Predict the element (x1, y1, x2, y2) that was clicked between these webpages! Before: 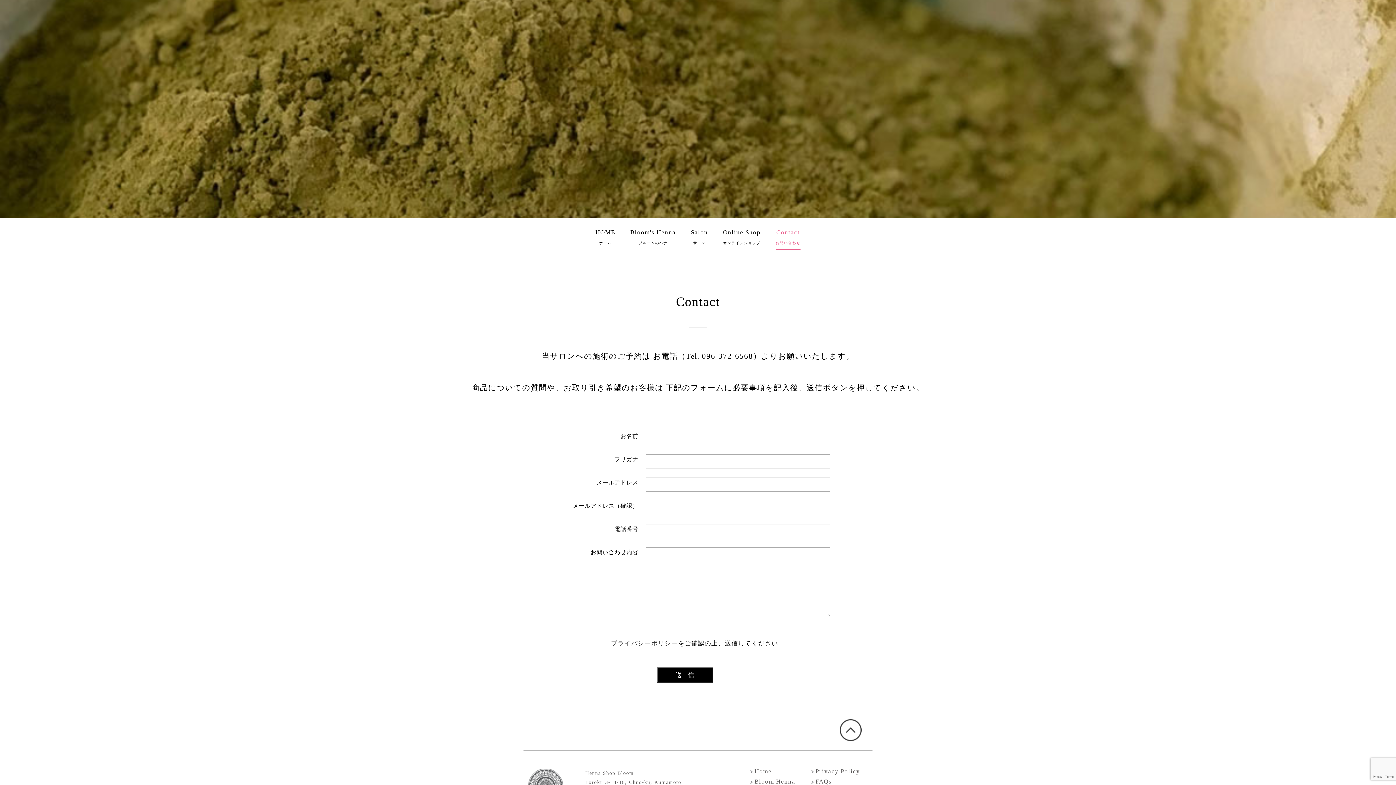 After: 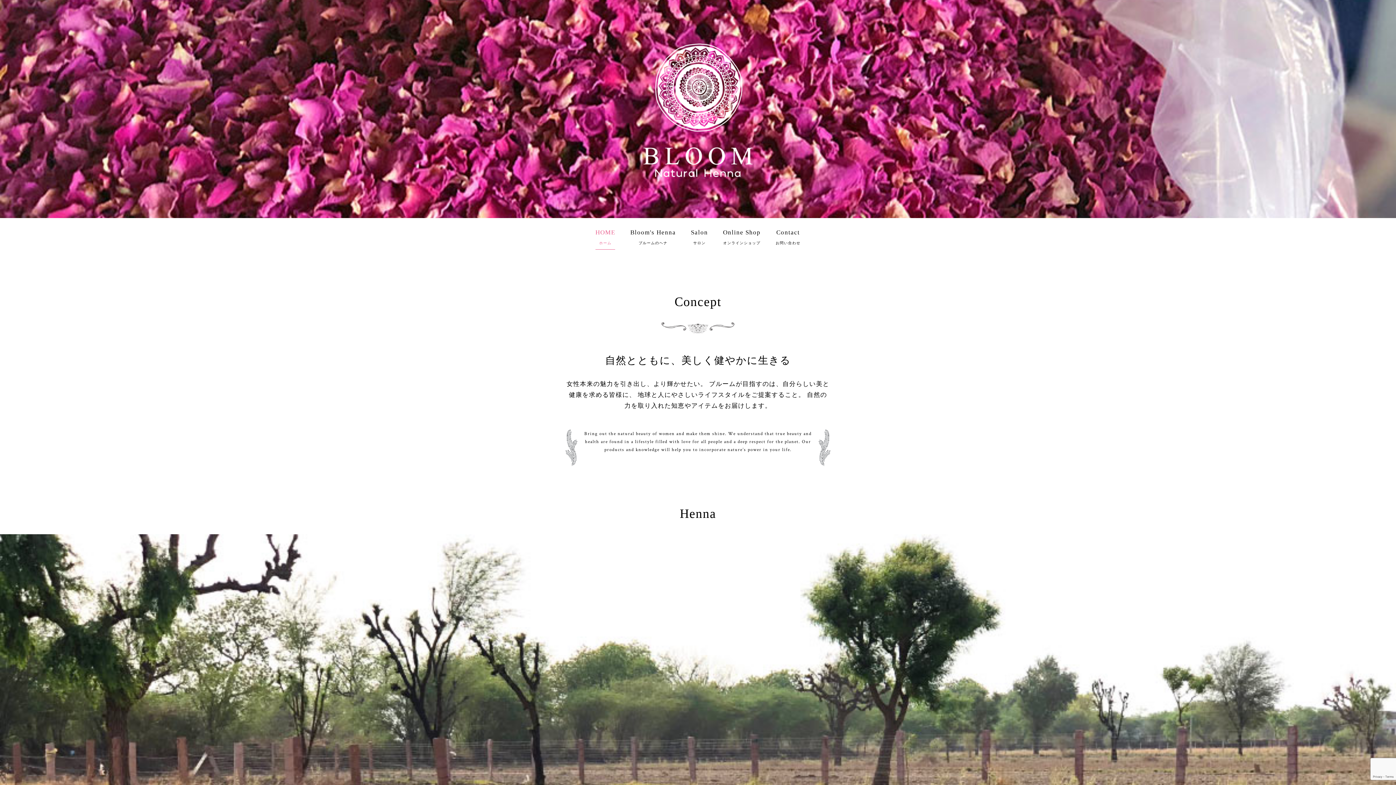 Action: label:  Home bbox: (750, 768, 772, 775)